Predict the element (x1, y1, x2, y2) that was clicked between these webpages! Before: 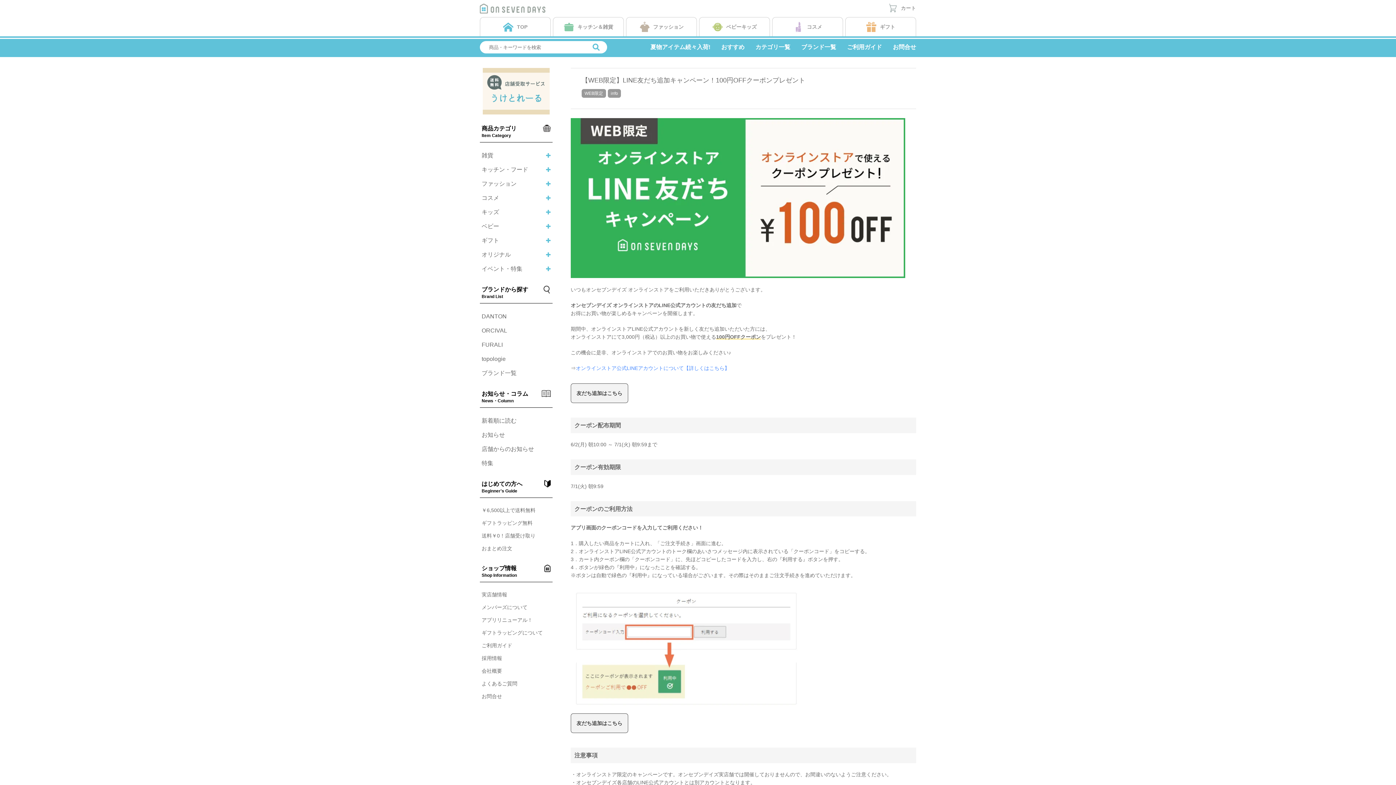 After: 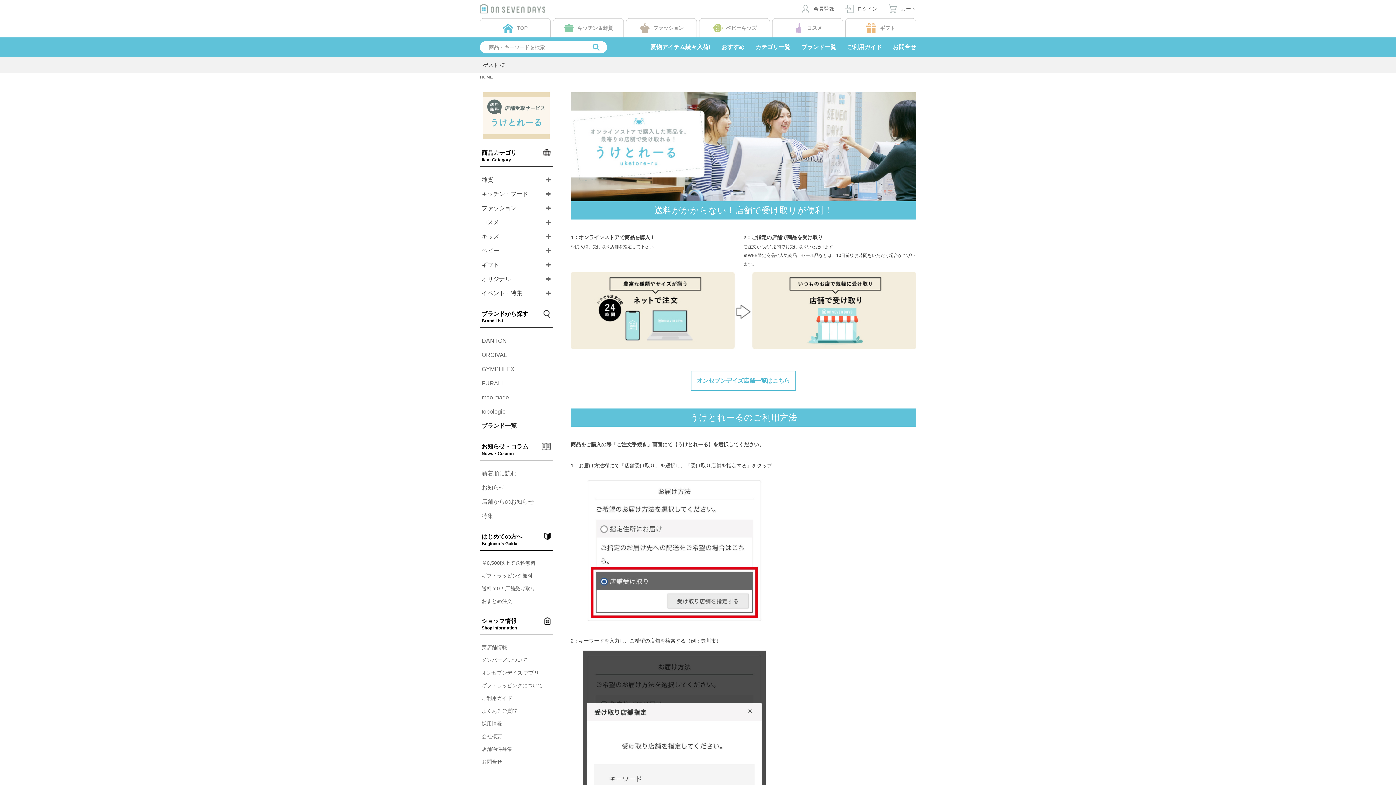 Action: bbox: (482, 87, 549, 93)